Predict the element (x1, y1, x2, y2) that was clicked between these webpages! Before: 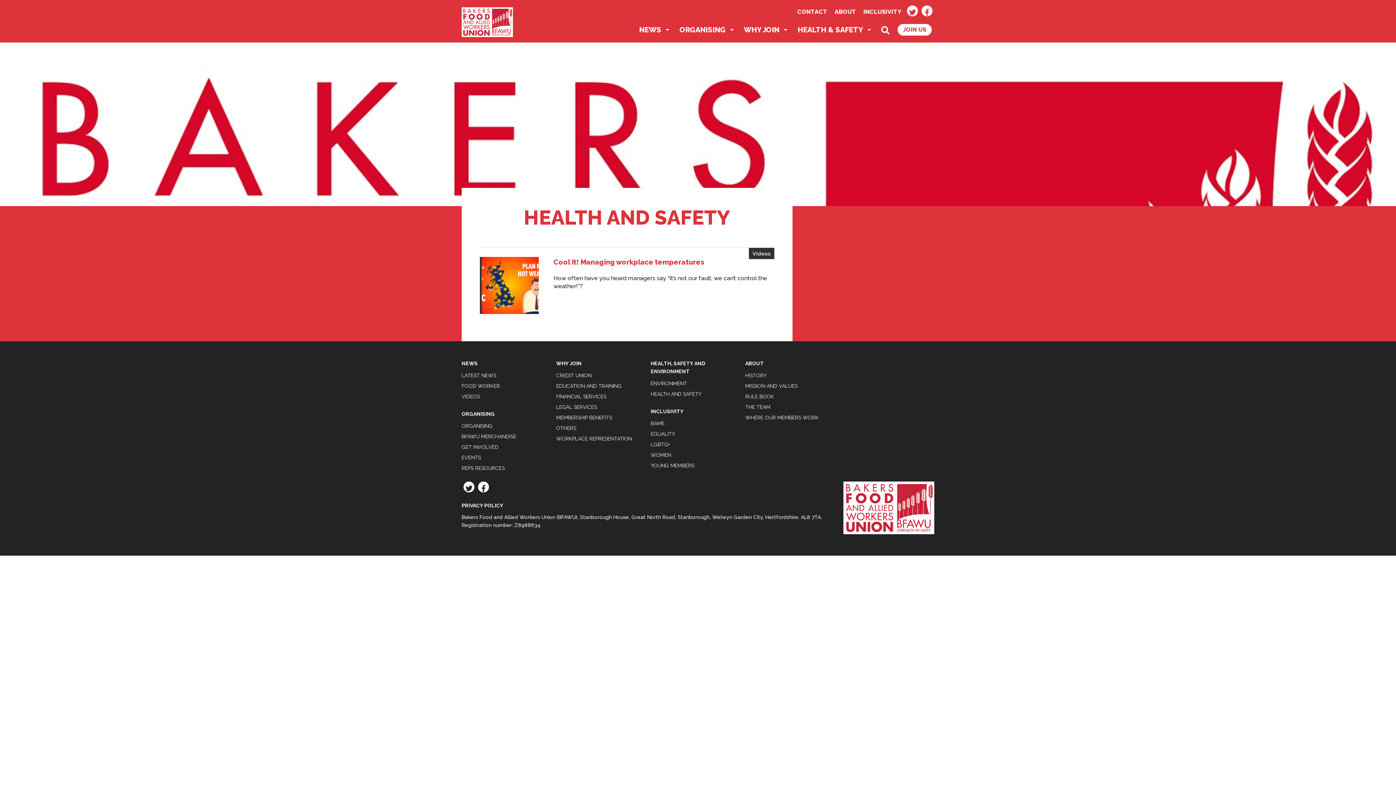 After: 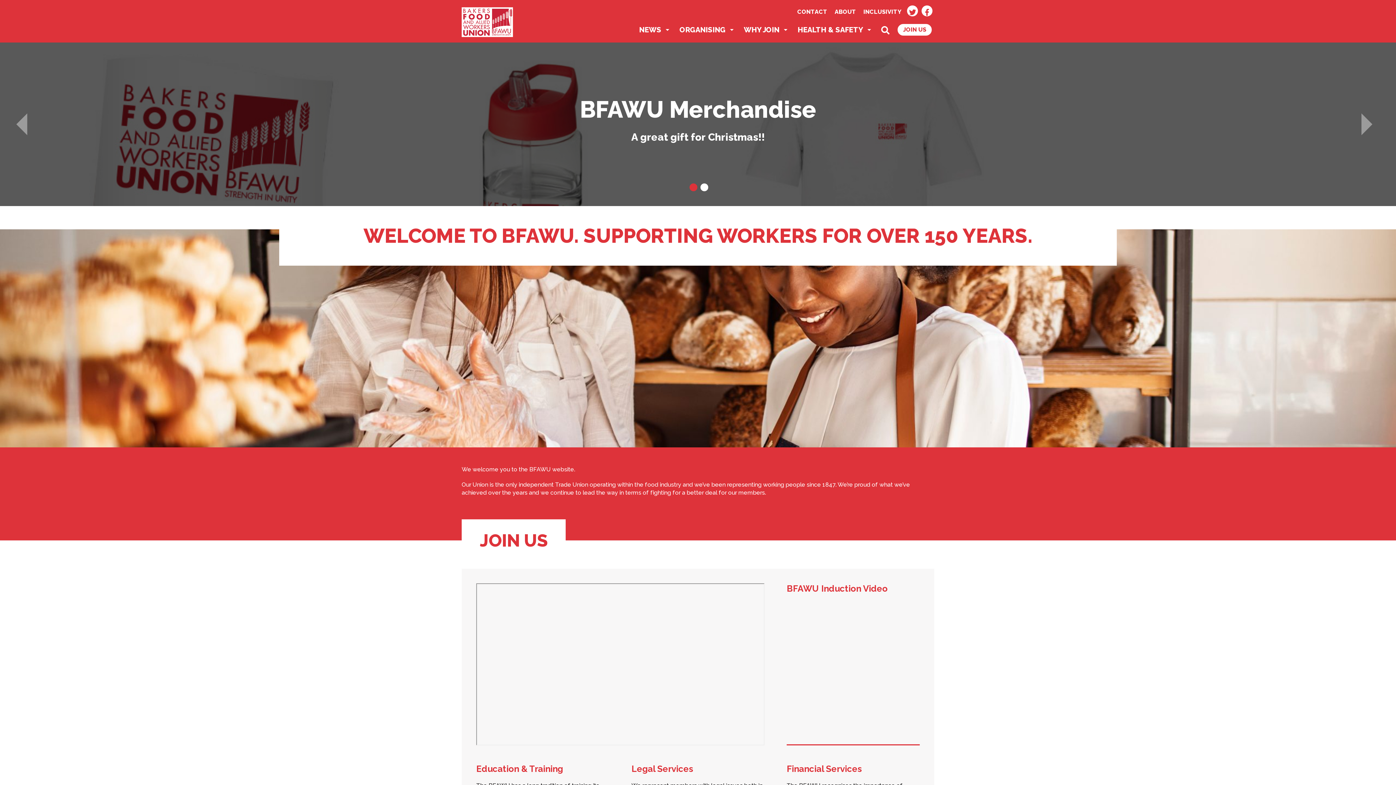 Action: bbox: (461, 7, 513, 37) label: Bakers, Food and Allied Workers Union